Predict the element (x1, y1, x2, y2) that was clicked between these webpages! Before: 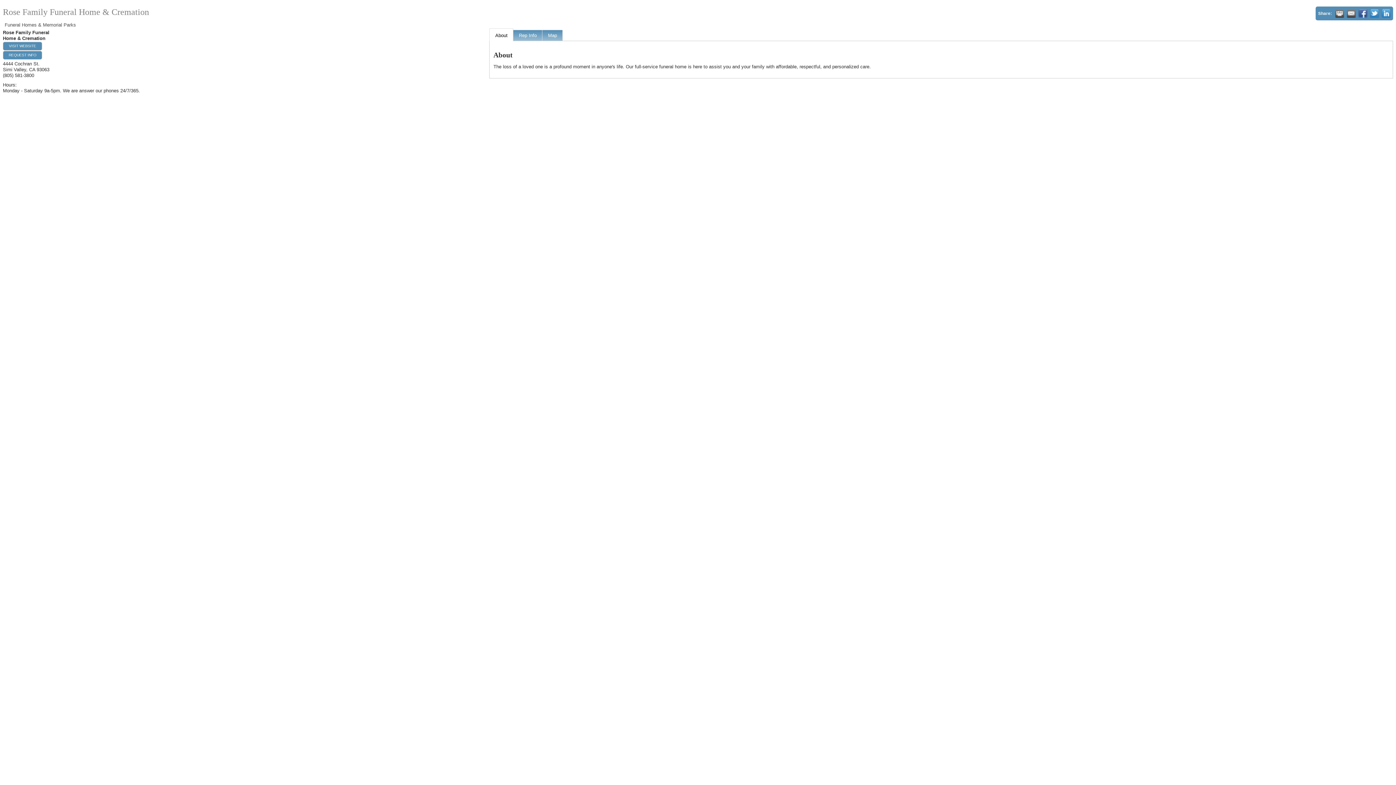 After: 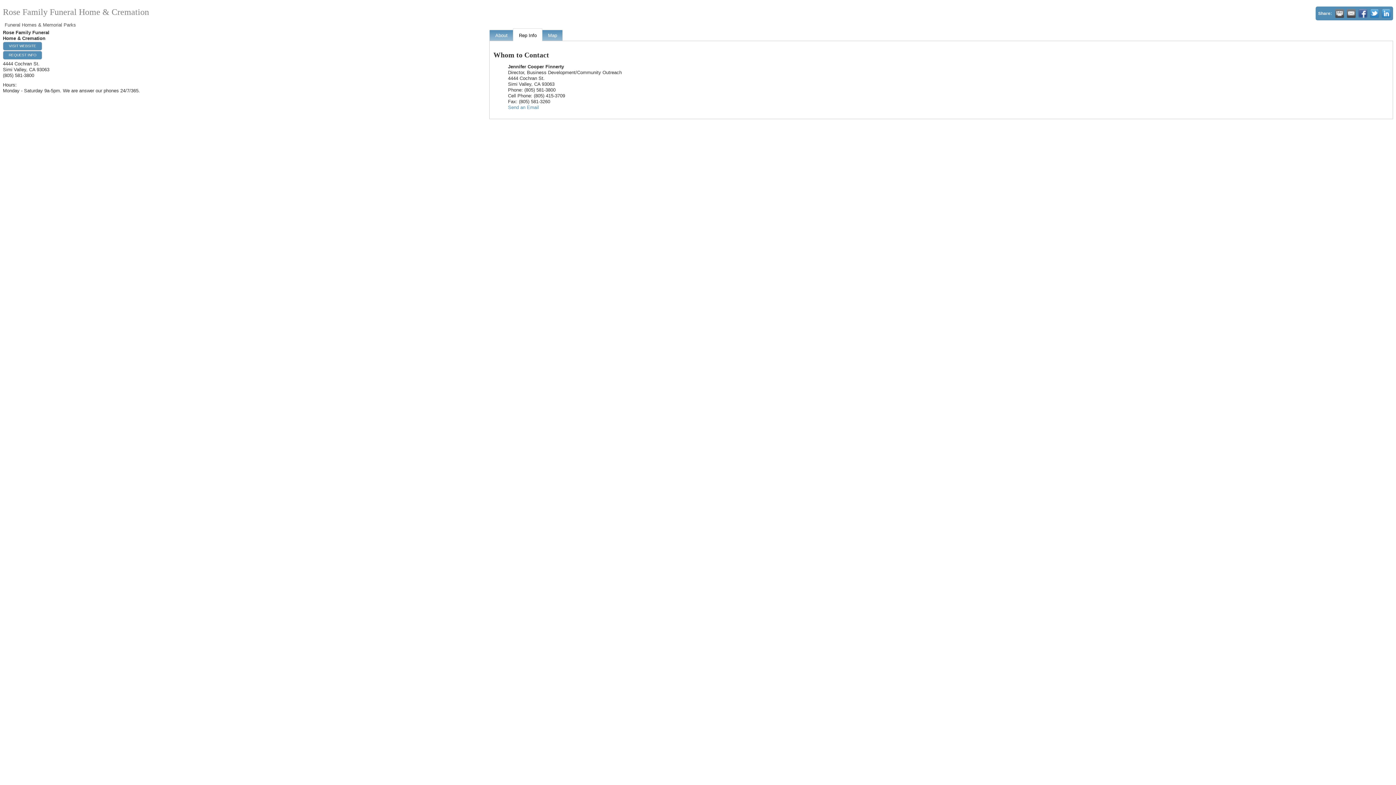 Action: bbox: (513, 29, 542, 40) label: Rep Info